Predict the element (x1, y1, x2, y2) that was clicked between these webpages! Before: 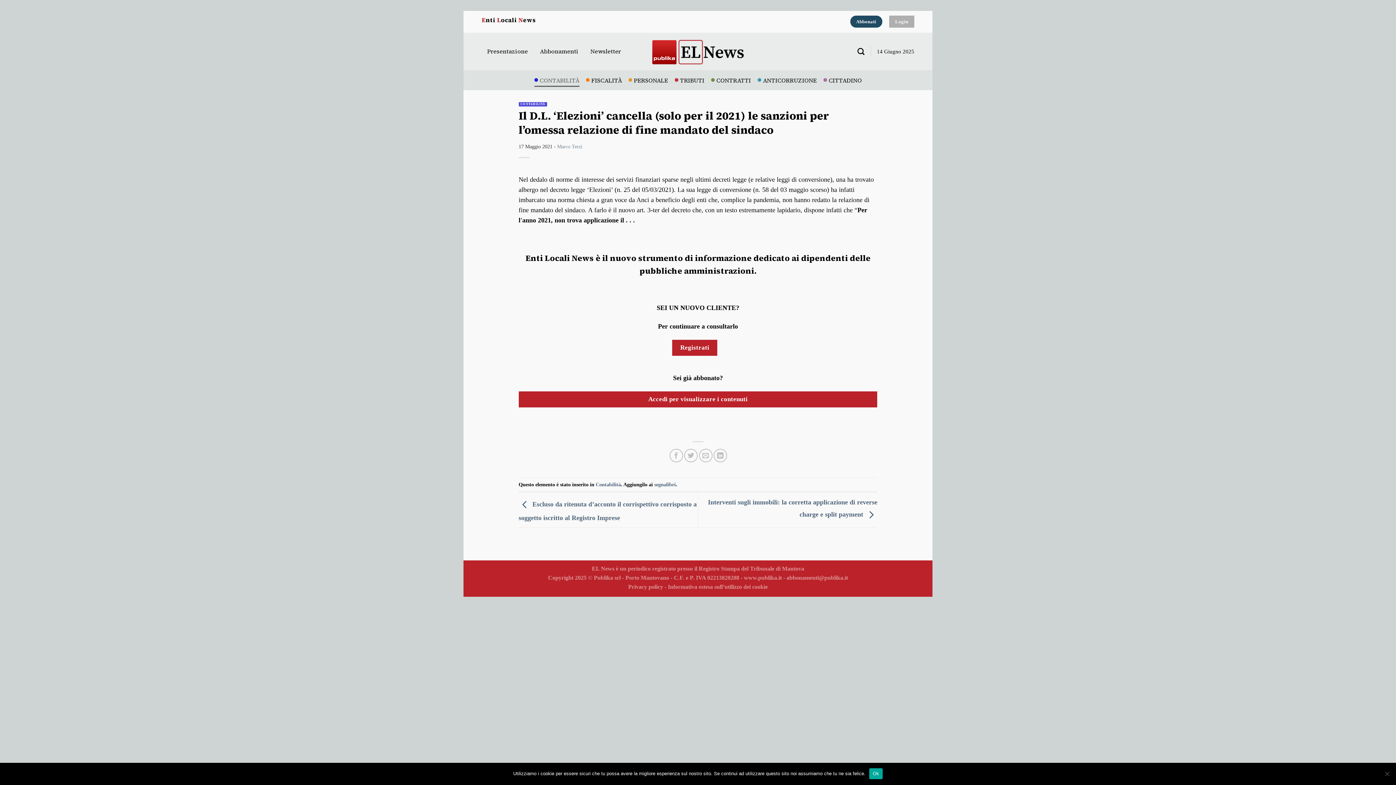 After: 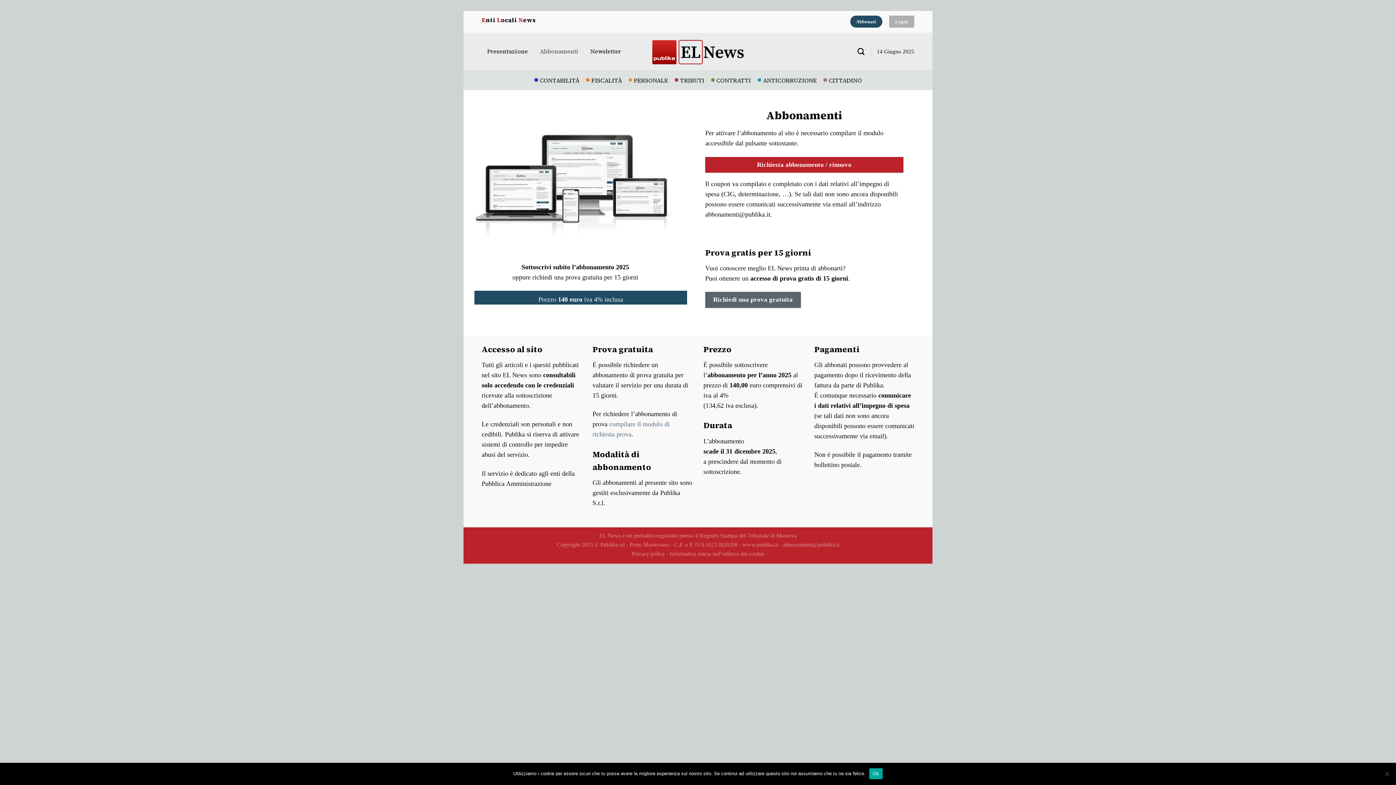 Action: bbox: (850, 15, 882, 27) label: Abbonati